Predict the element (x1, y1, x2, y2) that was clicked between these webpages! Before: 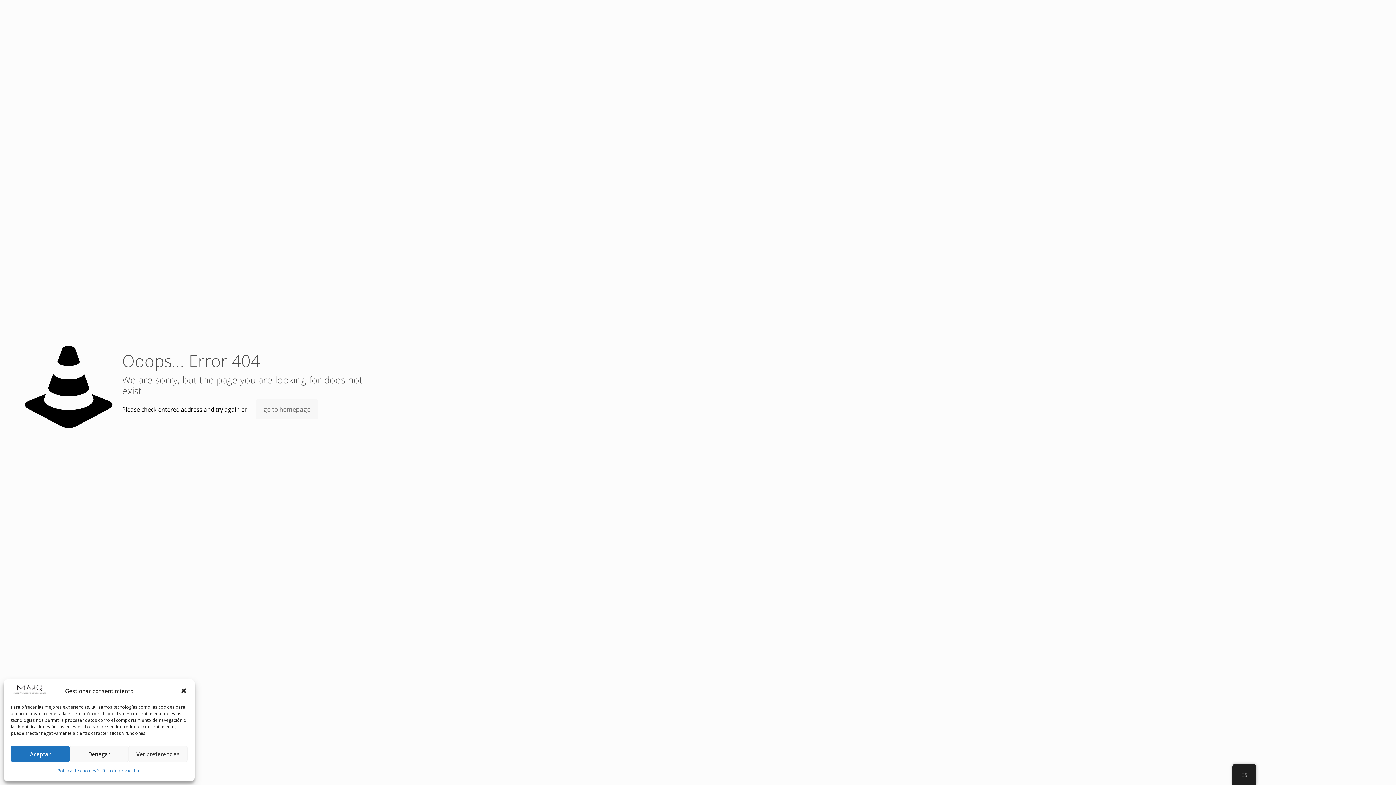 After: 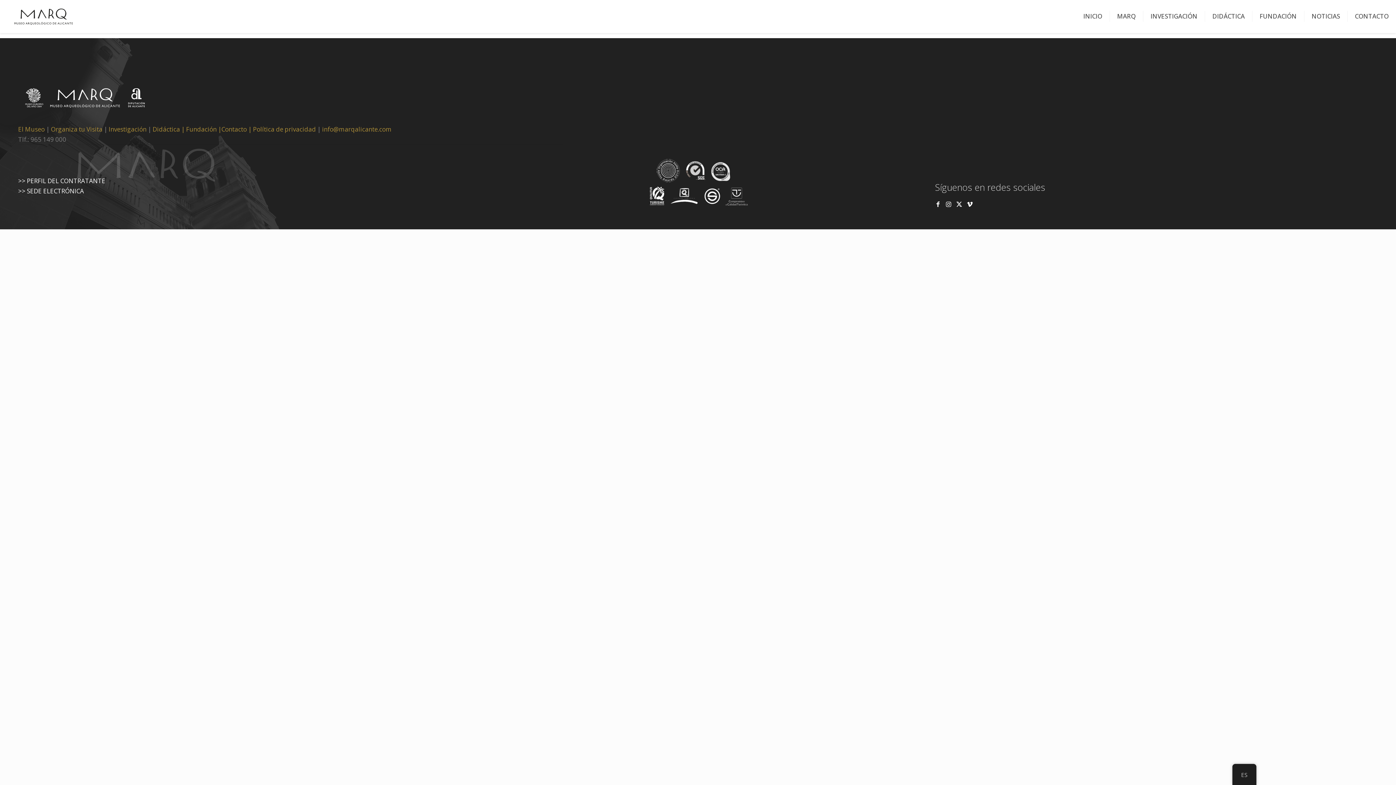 Action: bbox: (57, 766, 96, 776) label: Política de cookies